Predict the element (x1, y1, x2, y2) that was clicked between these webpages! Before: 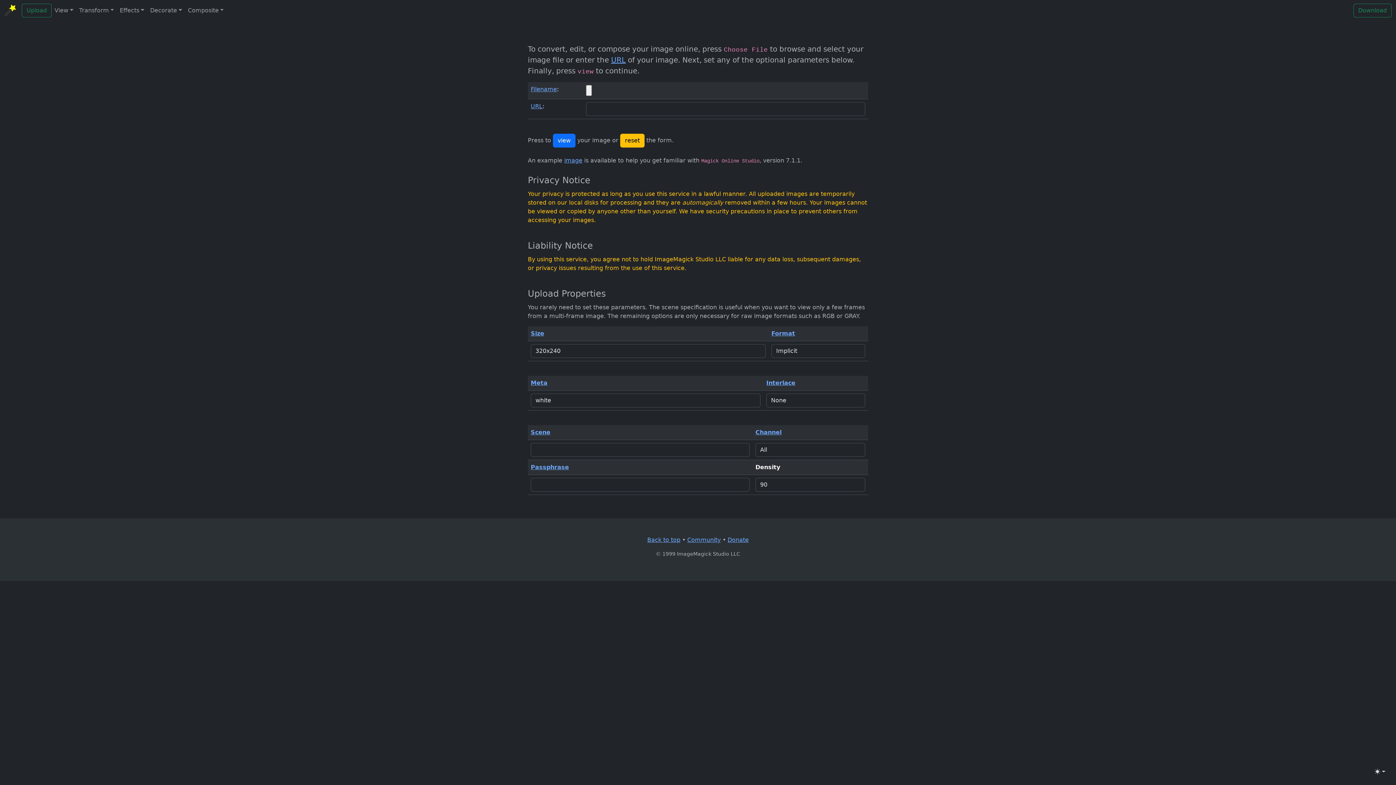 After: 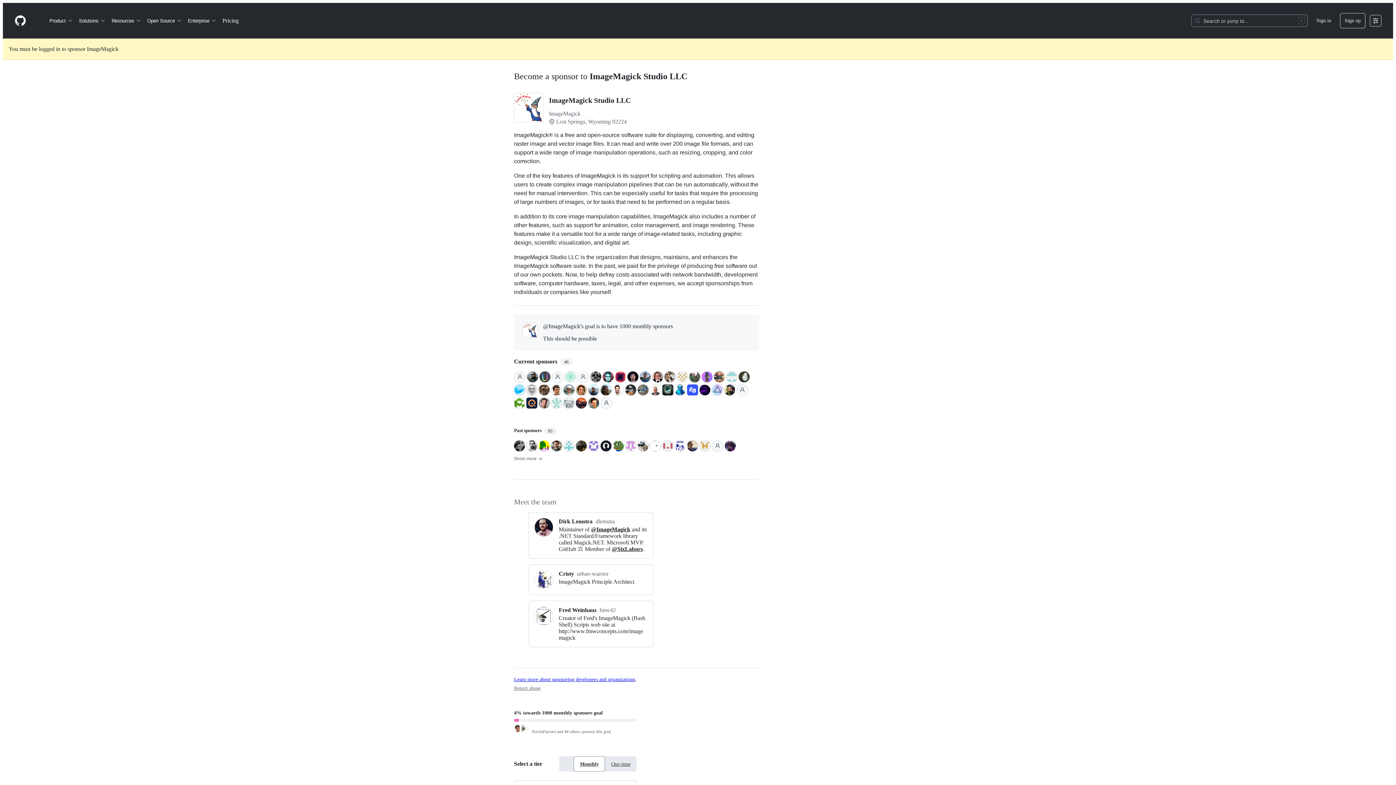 Action: label: Donate bbox: (727, 536, 748, 543)